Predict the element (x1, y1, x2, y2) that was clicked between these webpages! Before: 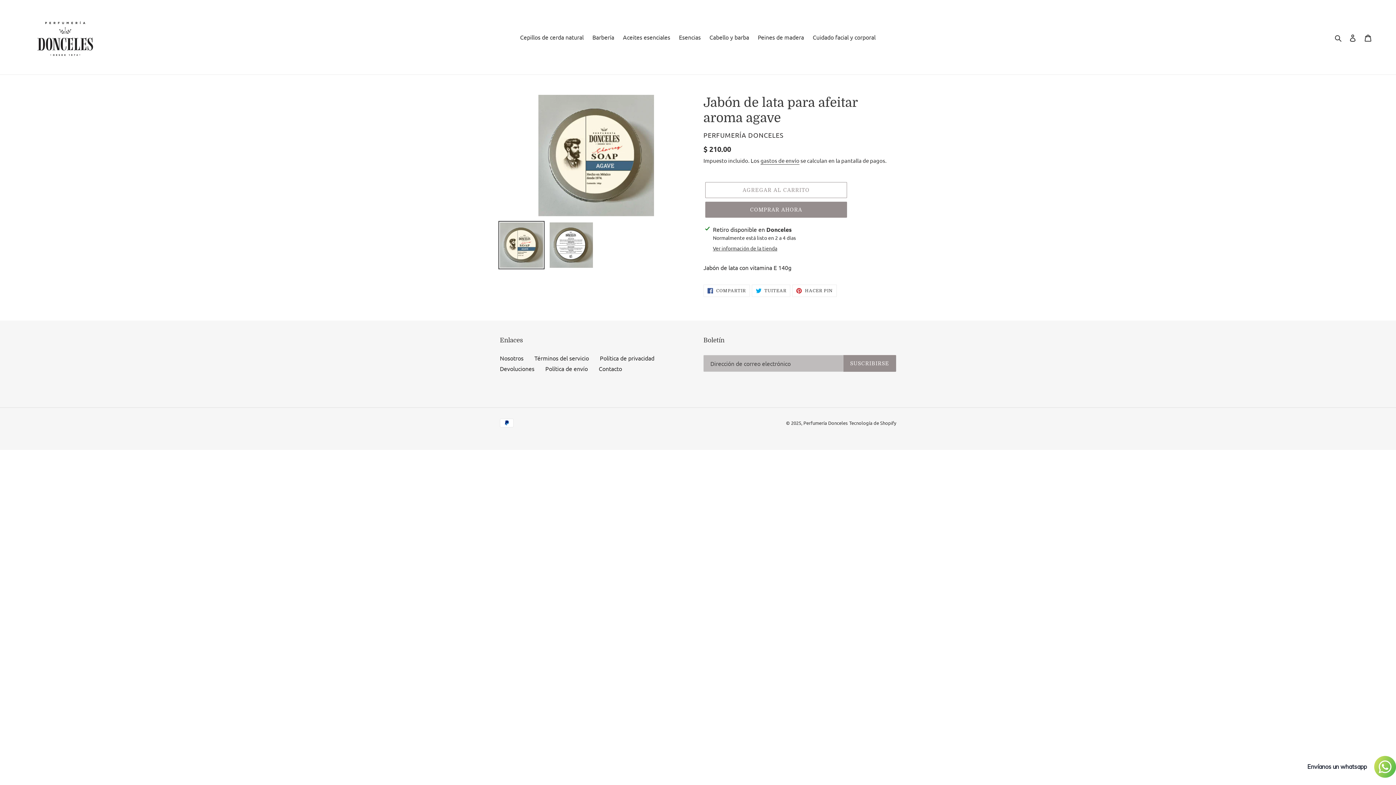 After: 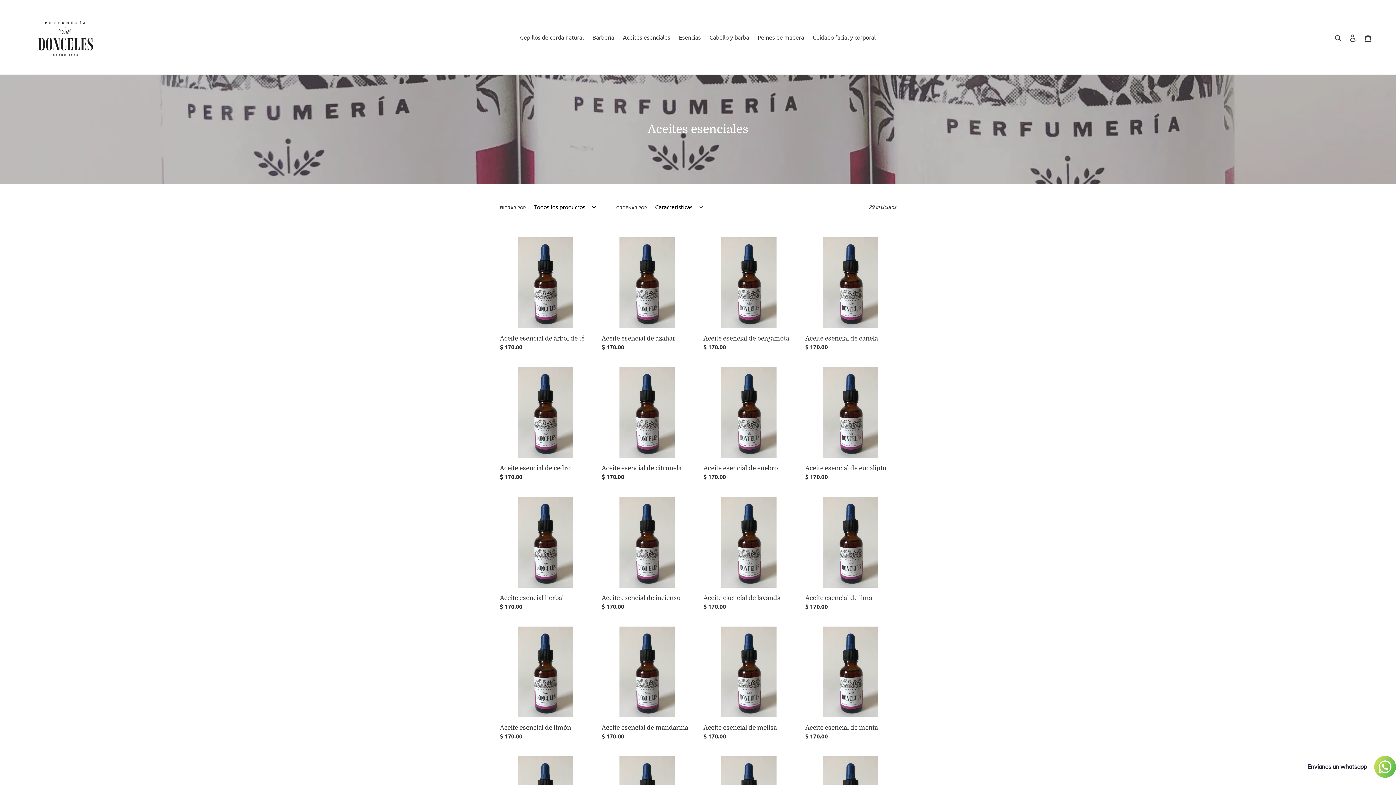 Action: bbox: (619, 31, 674, 42) label: Aceites esenciales